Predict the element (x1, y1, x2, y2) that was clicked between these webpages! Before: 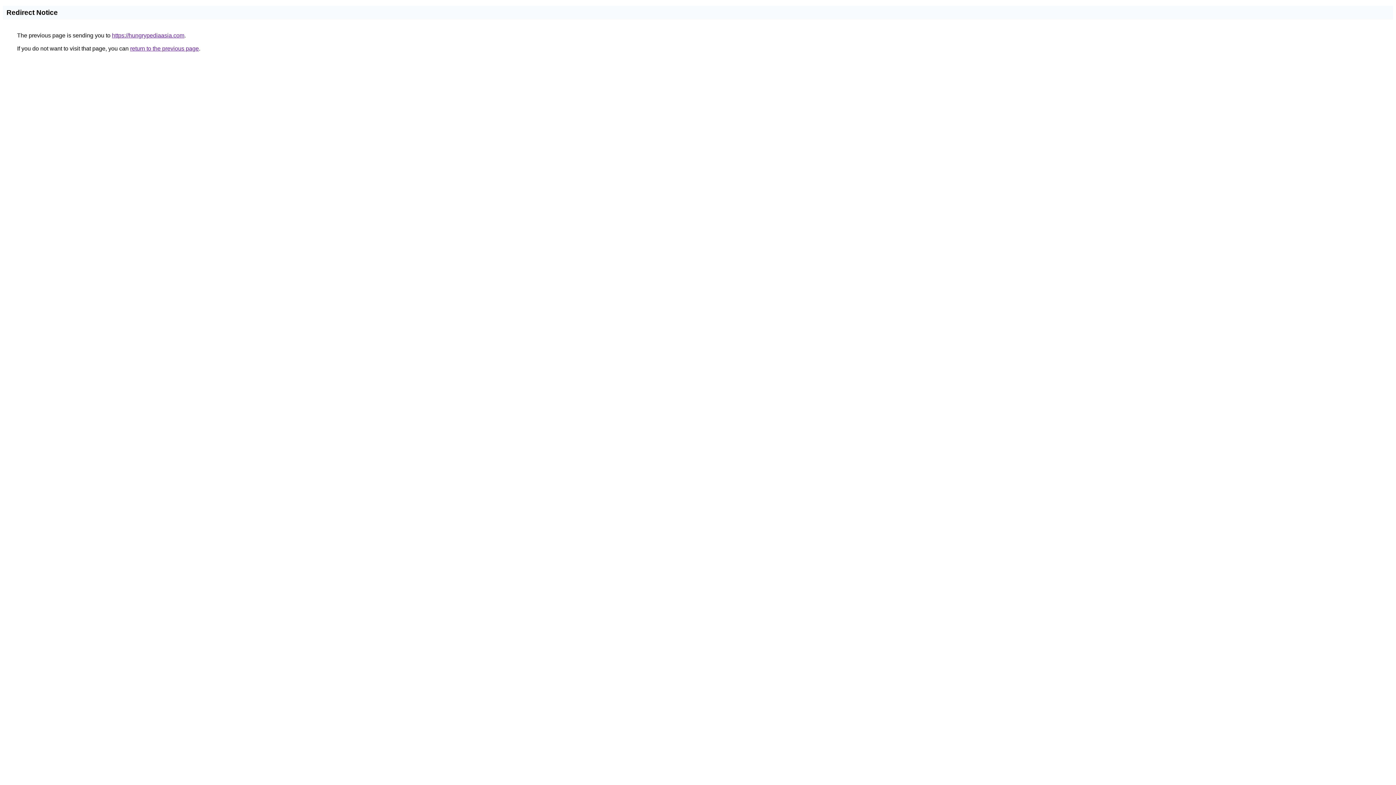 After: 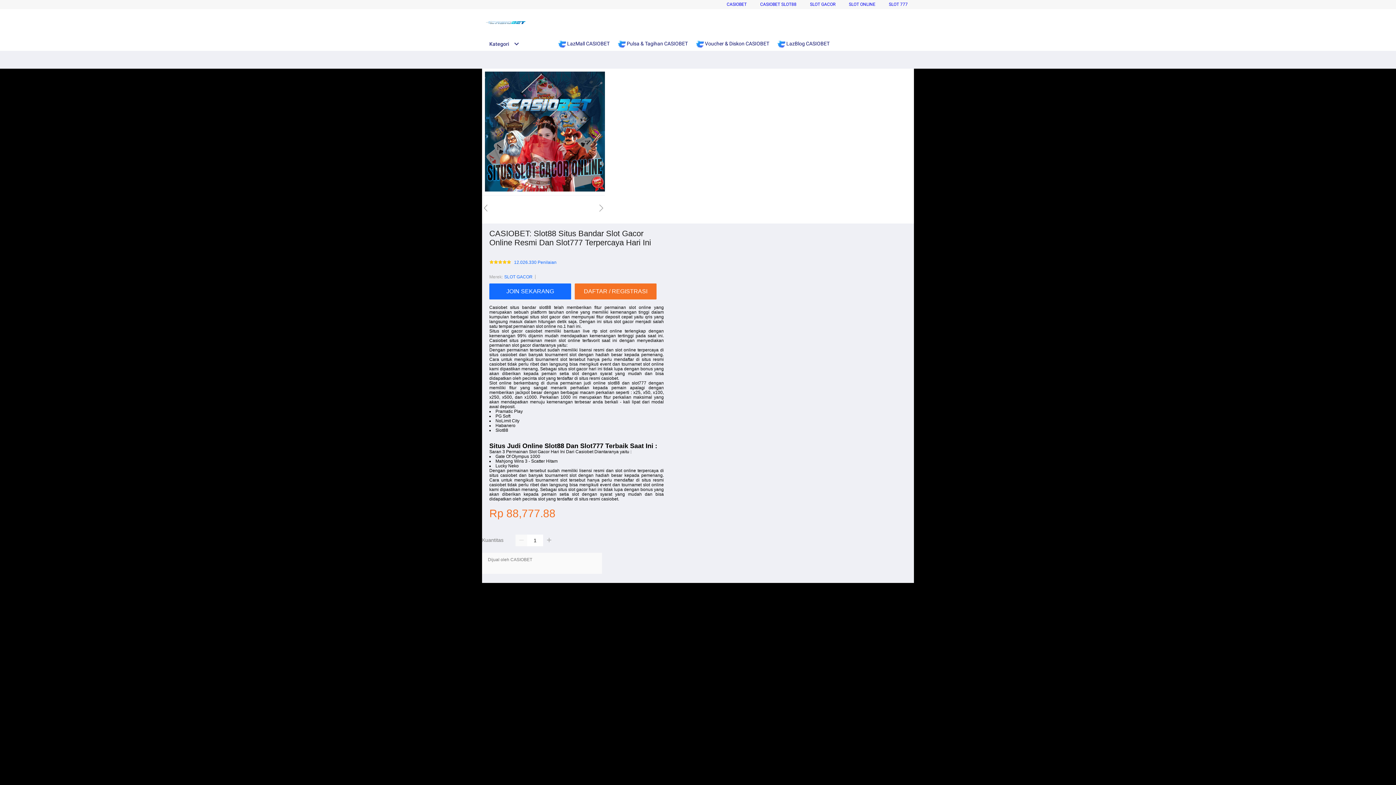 Action: bbox: (112, 32, 184, 38) label: https://hungrypediaasia.com